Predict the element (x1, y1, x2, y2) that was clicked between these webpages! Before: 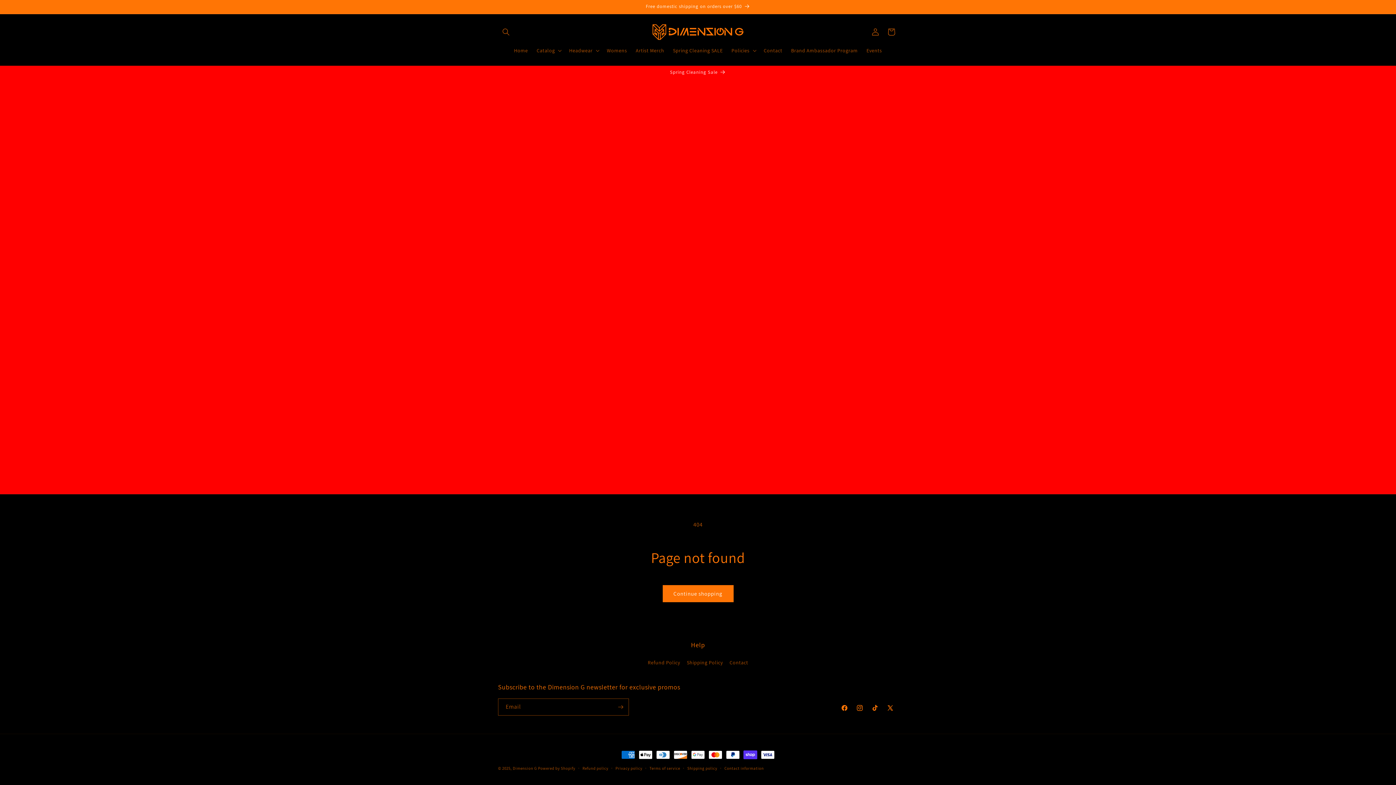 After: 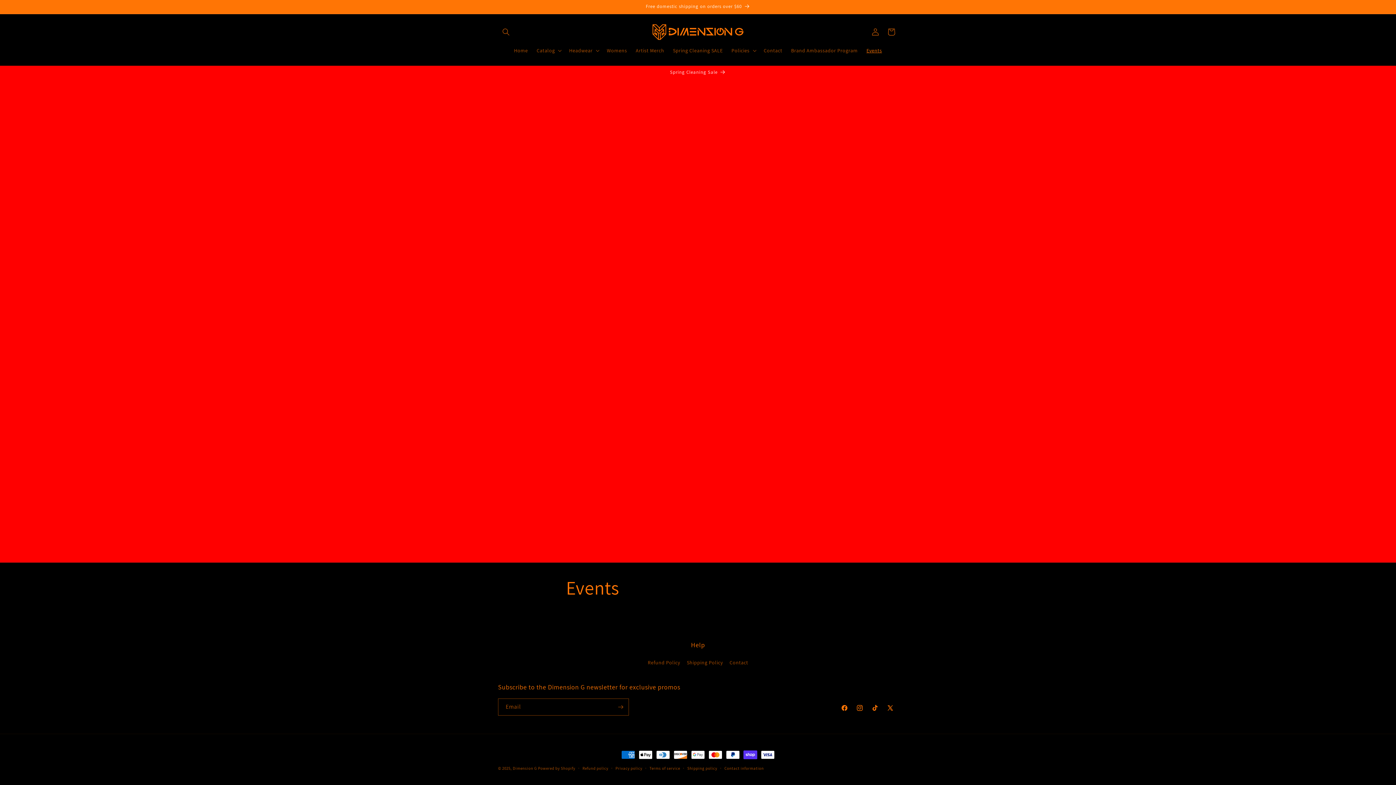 Action: bbox: (862, 42, 886, 58) label: Events